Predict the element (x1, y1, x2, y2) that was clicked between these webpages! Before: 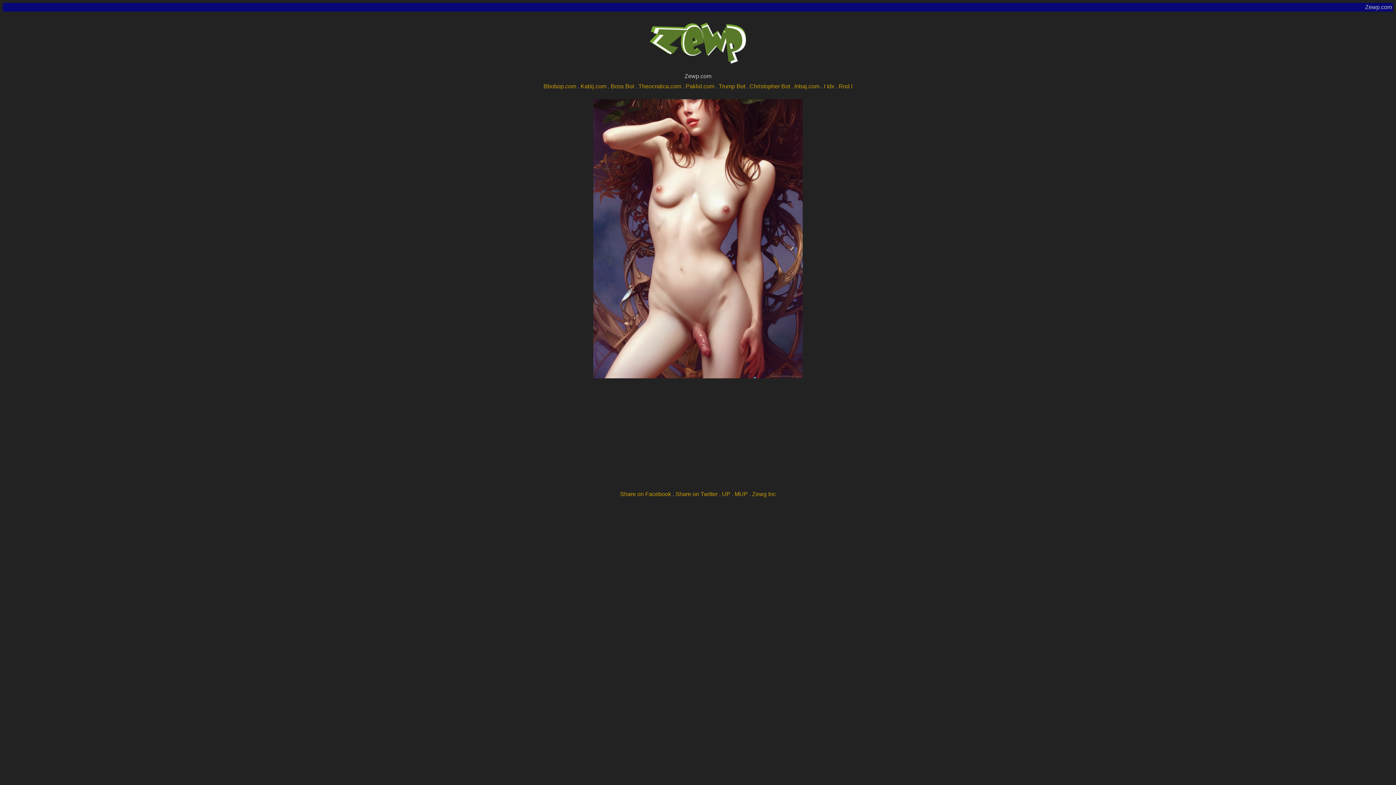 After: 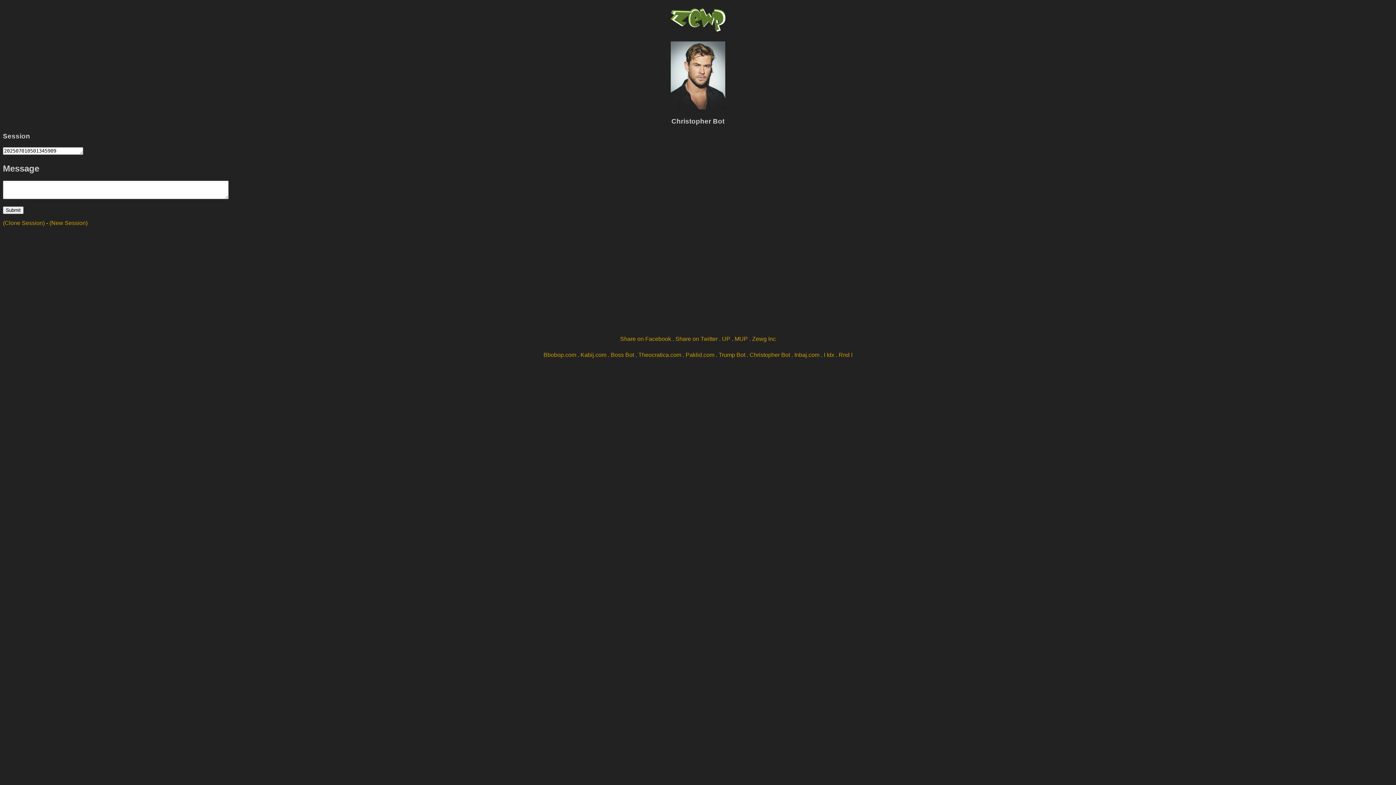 Action: label: Christopher Bot bbox: (749, 83, 790, 89)